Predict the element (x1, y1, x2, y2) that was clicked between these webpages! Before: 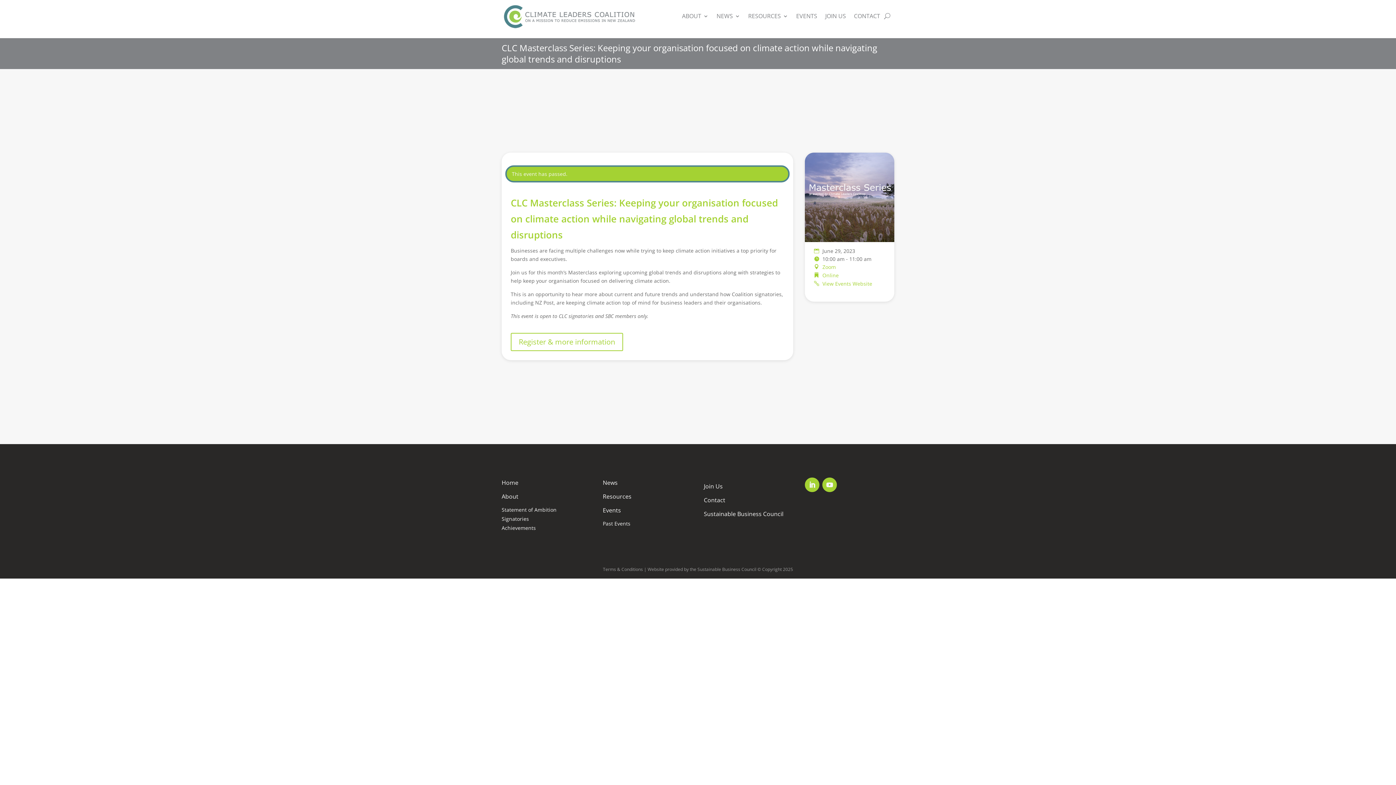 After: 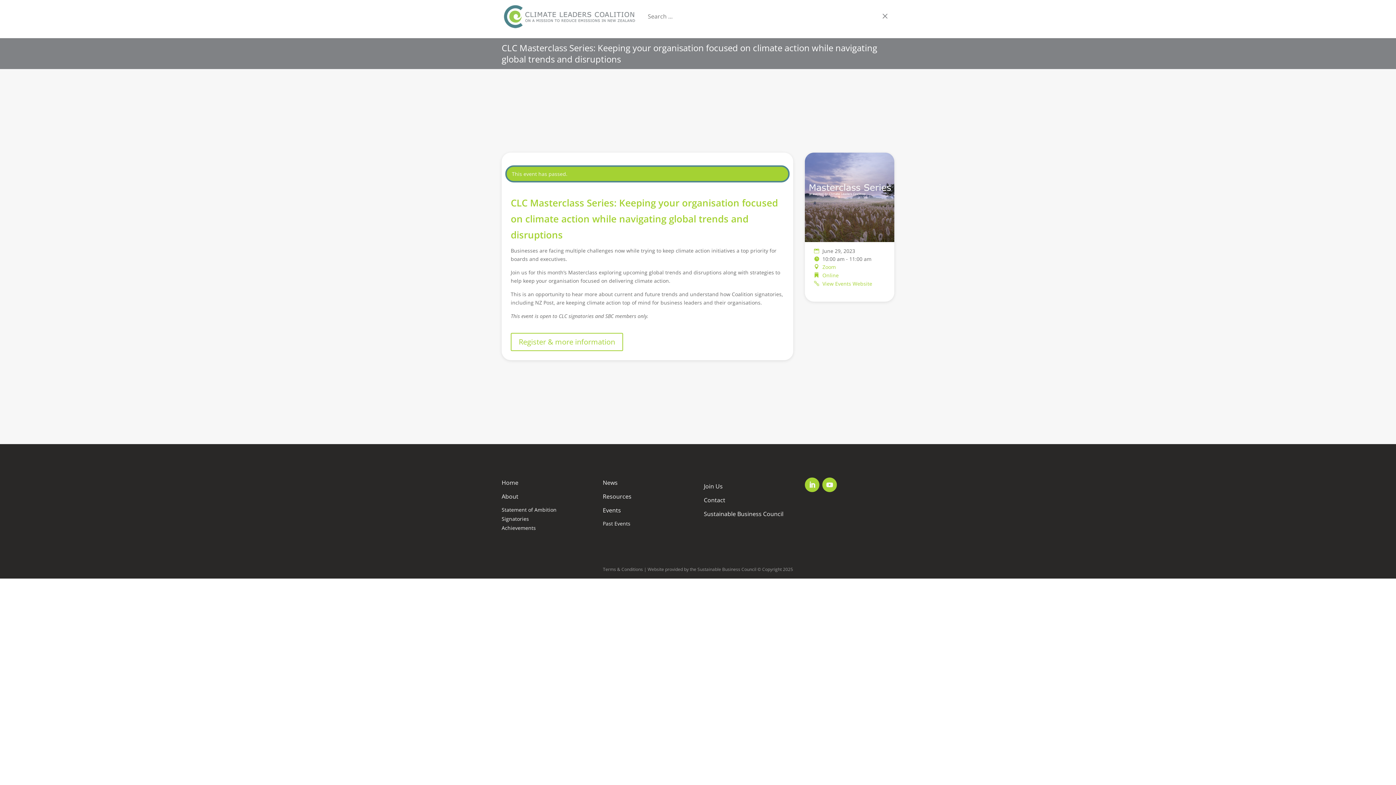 Action: bbox: (884, 0, 890, 32)